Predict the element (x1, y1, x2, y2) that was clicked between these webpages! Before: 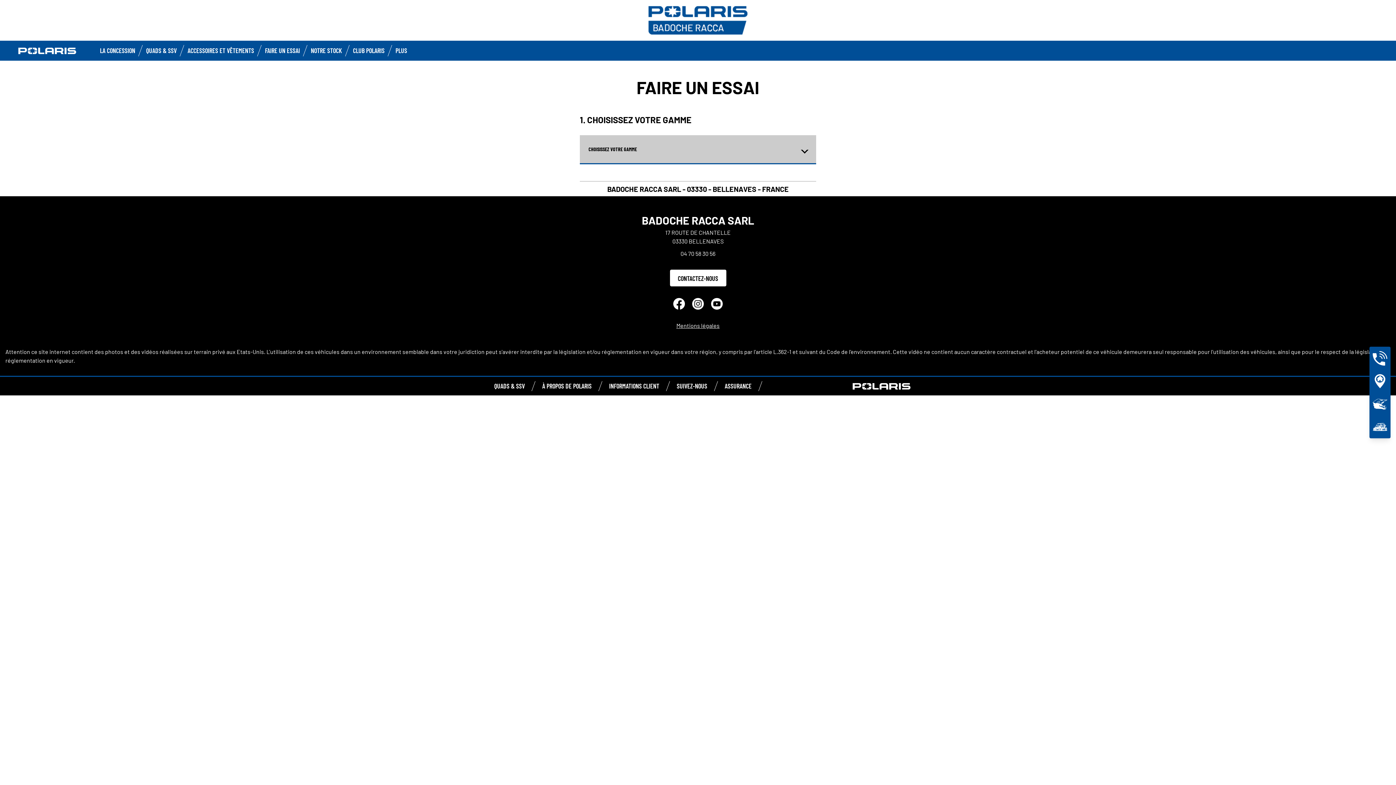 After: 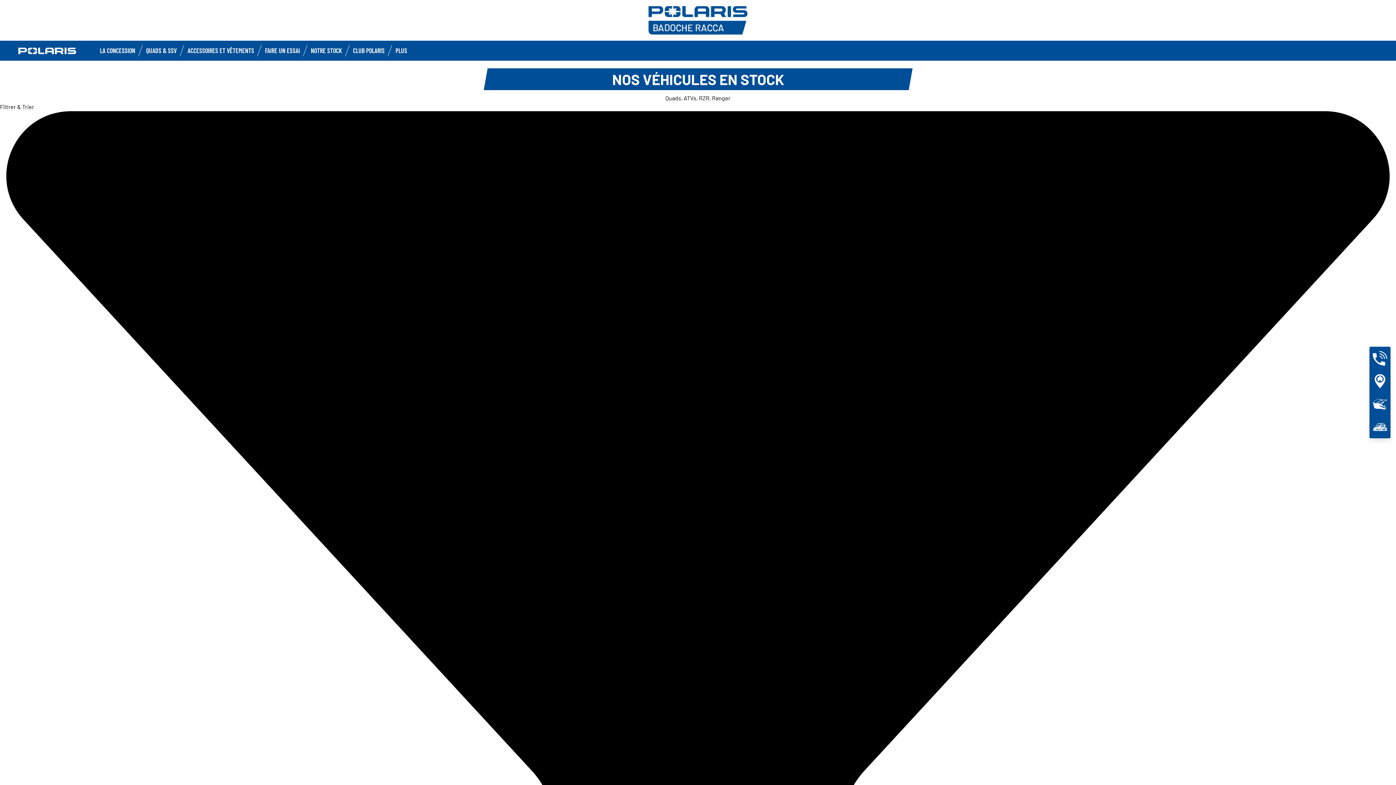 Action: label: NOTRE STOCK bbox: (310, 46, 342, 54)